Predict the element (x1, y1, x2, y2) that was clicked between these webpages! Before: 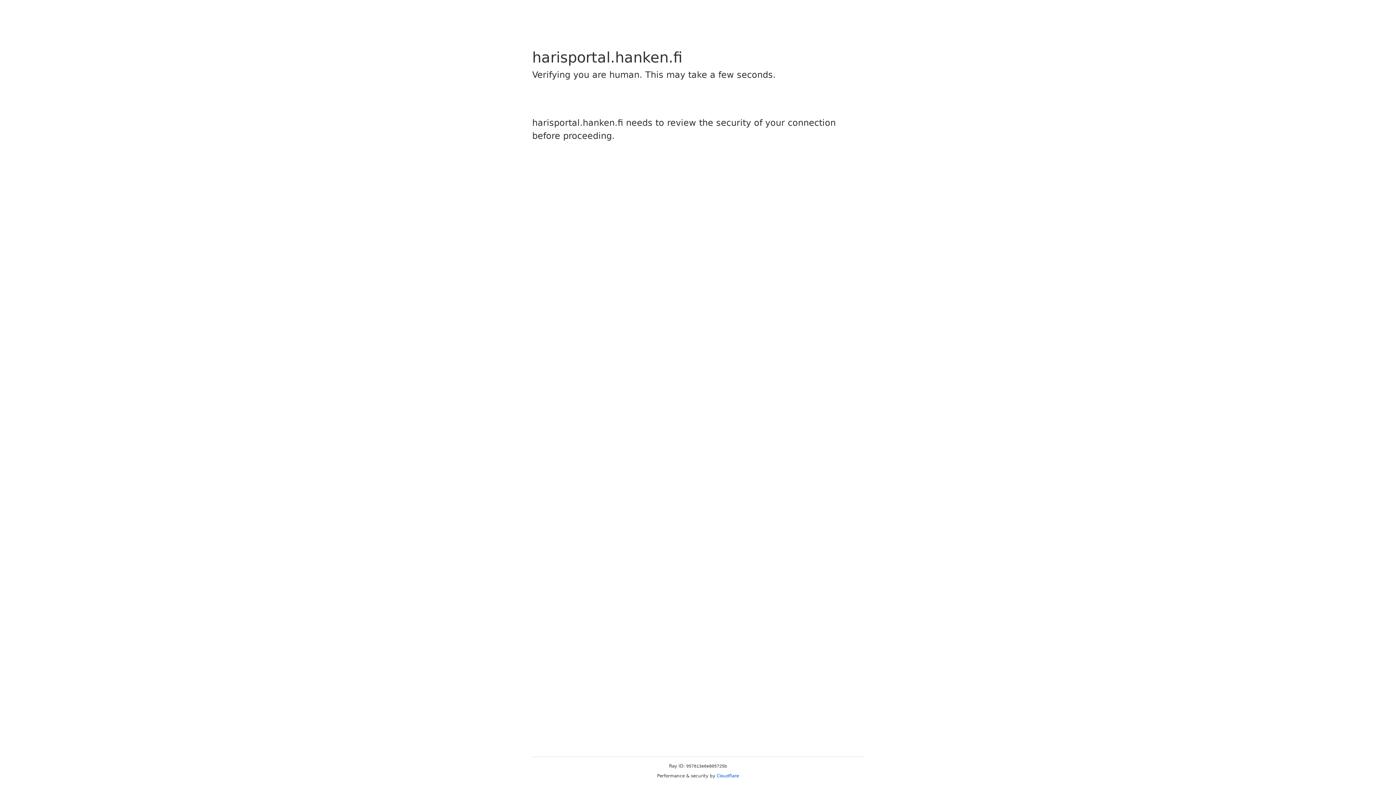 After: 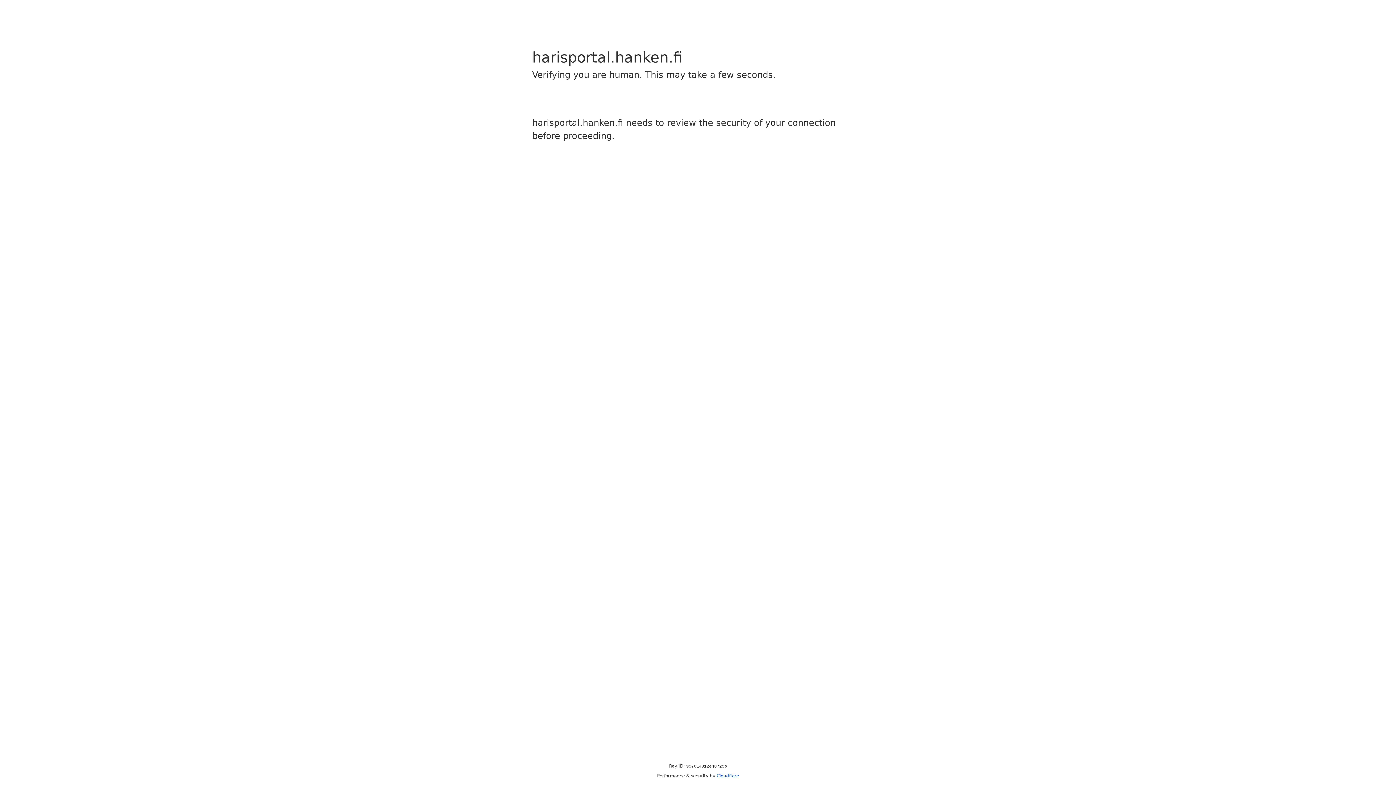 Action: bbox: (716, 773, 739, 778) label: Cloudflare